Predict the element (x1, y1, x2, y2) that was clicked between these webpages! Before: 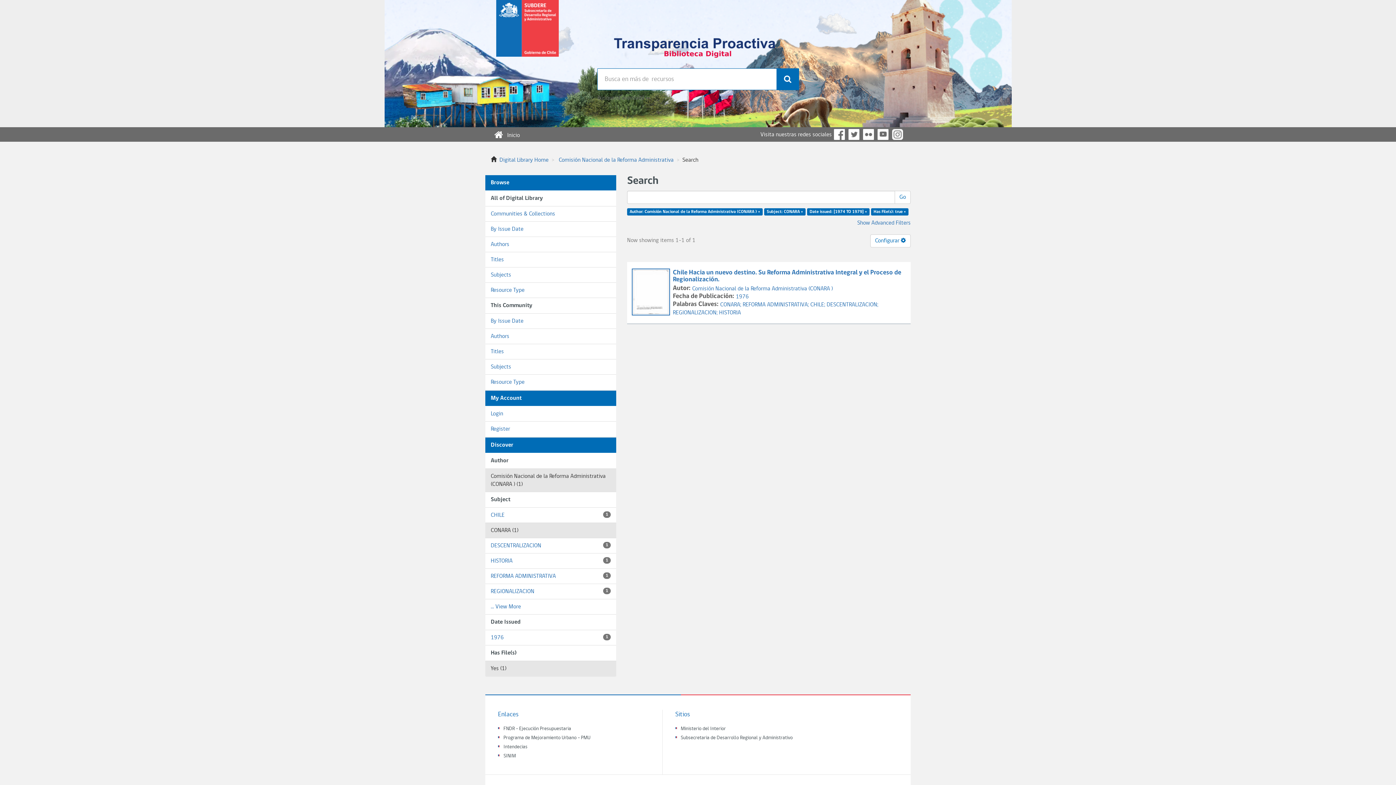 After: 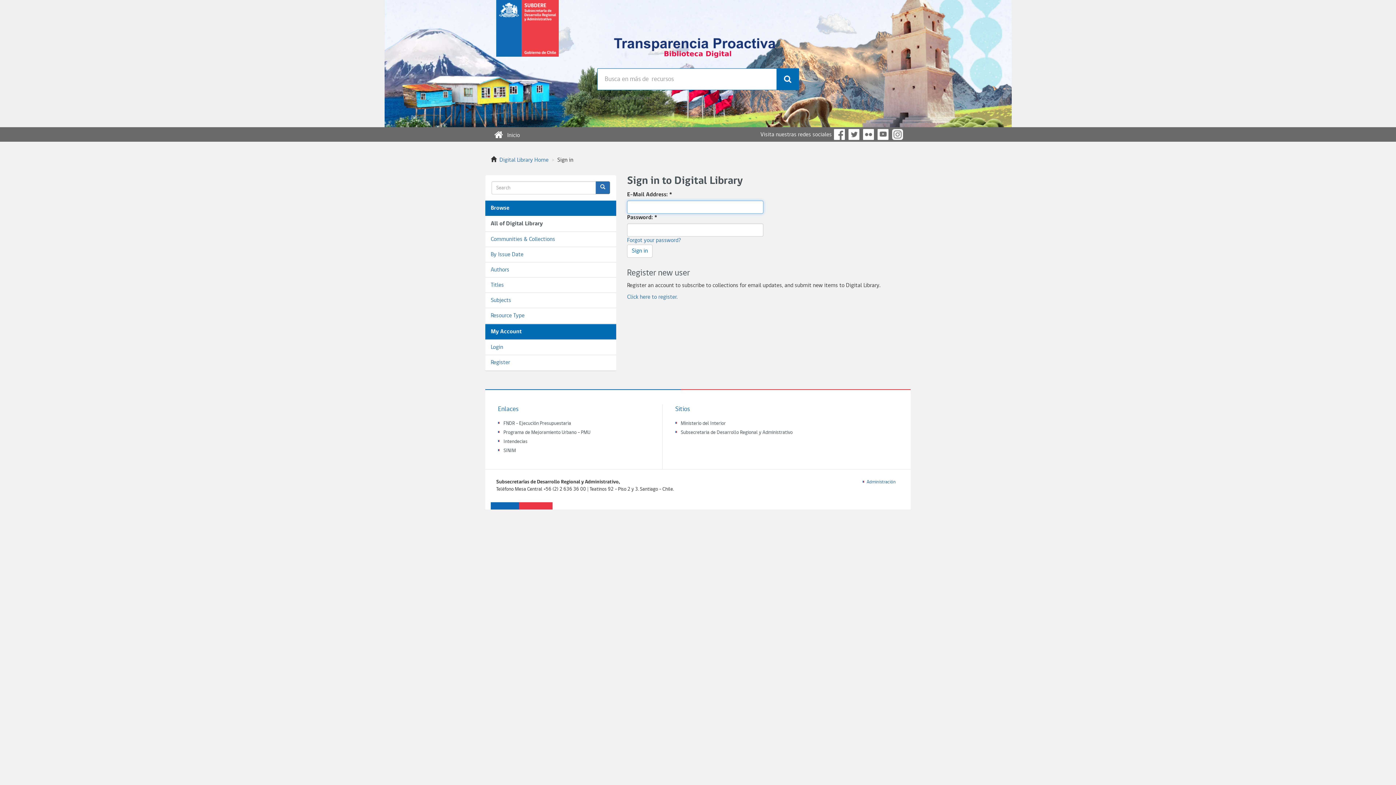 Action: label: Login bbox: (485, 406, 616, 421)